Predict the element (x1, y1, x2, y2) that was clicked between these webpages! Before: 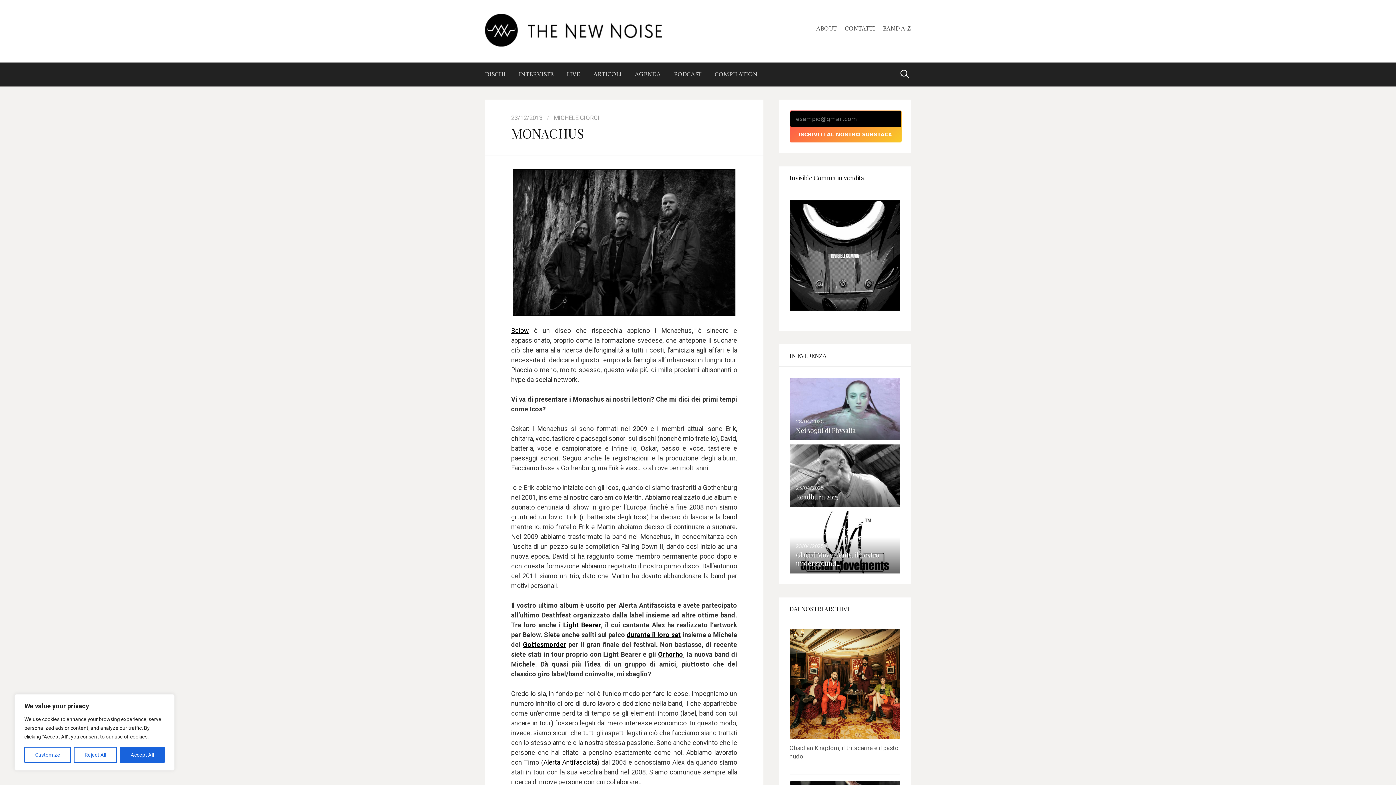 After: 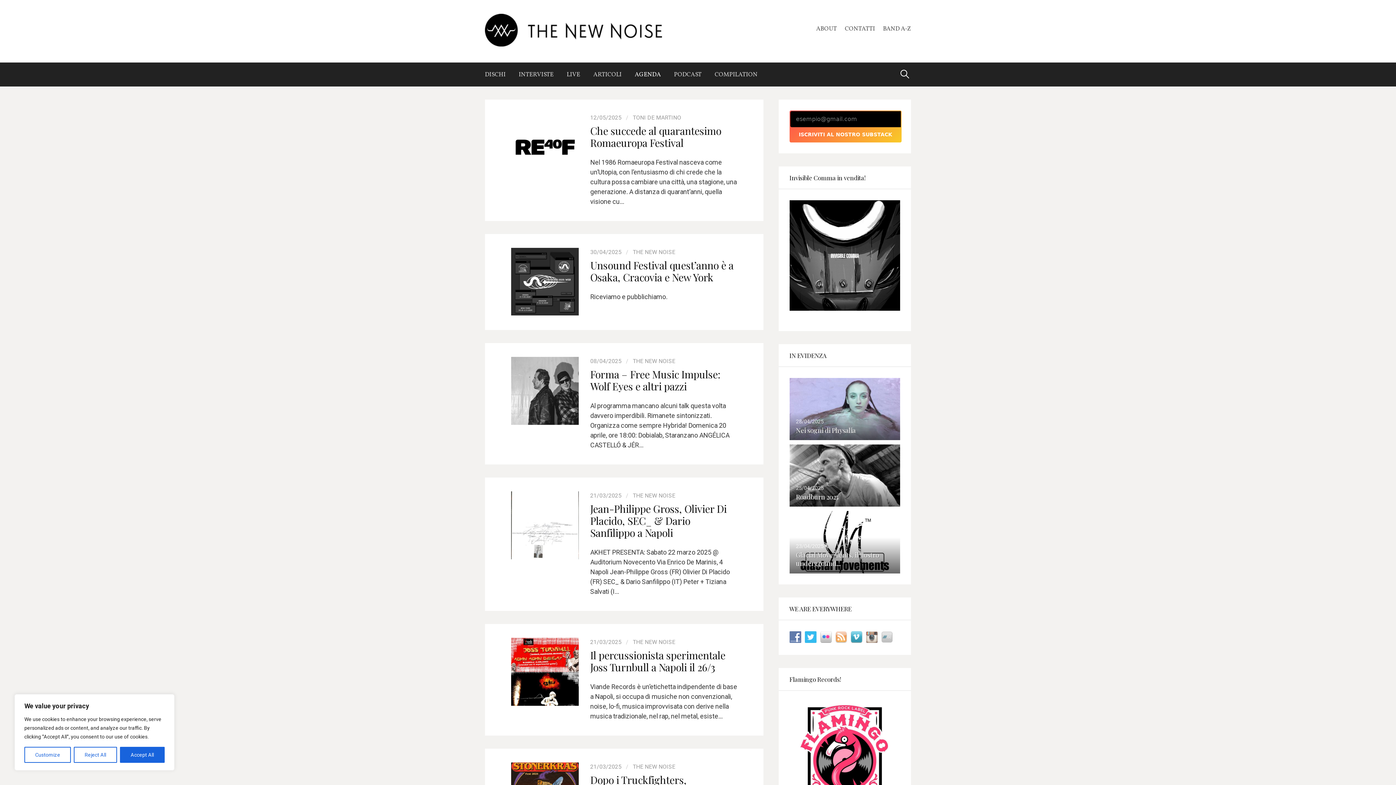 Action: bbox: (628, 63, 667, 86) label: AGENDA